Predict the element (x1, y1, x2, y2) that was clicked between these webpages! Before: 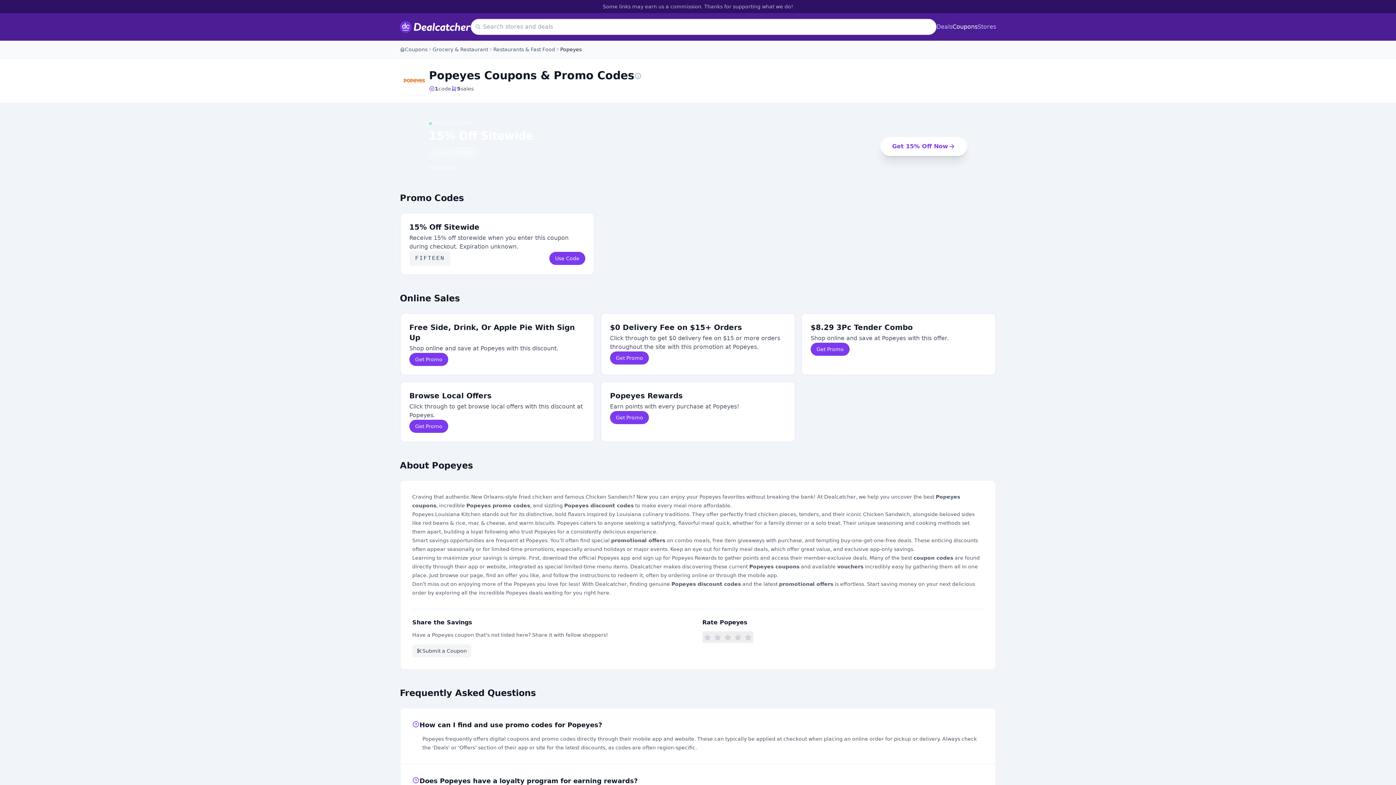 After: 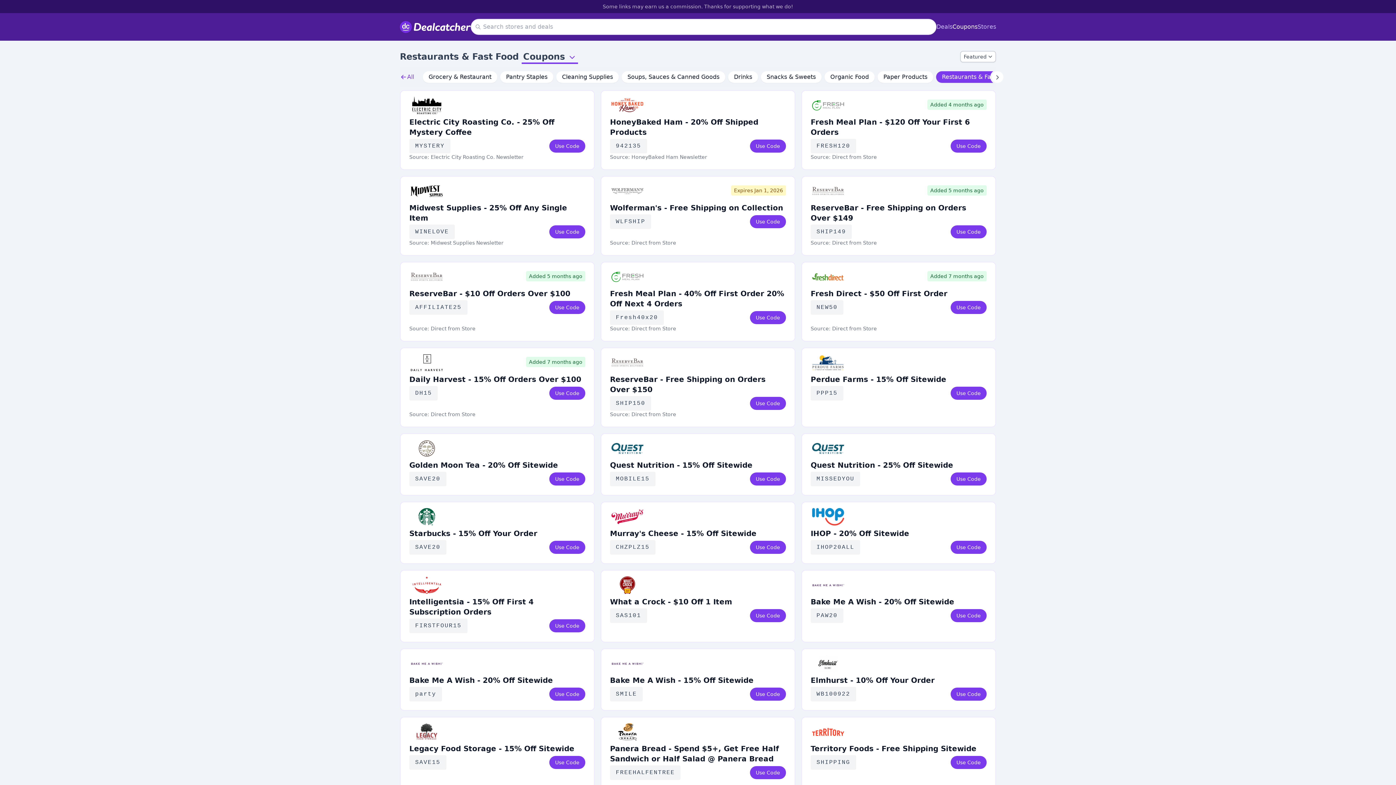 Action: bbox: (493, 45, 555, 53) label: Restaurants & Fast Food